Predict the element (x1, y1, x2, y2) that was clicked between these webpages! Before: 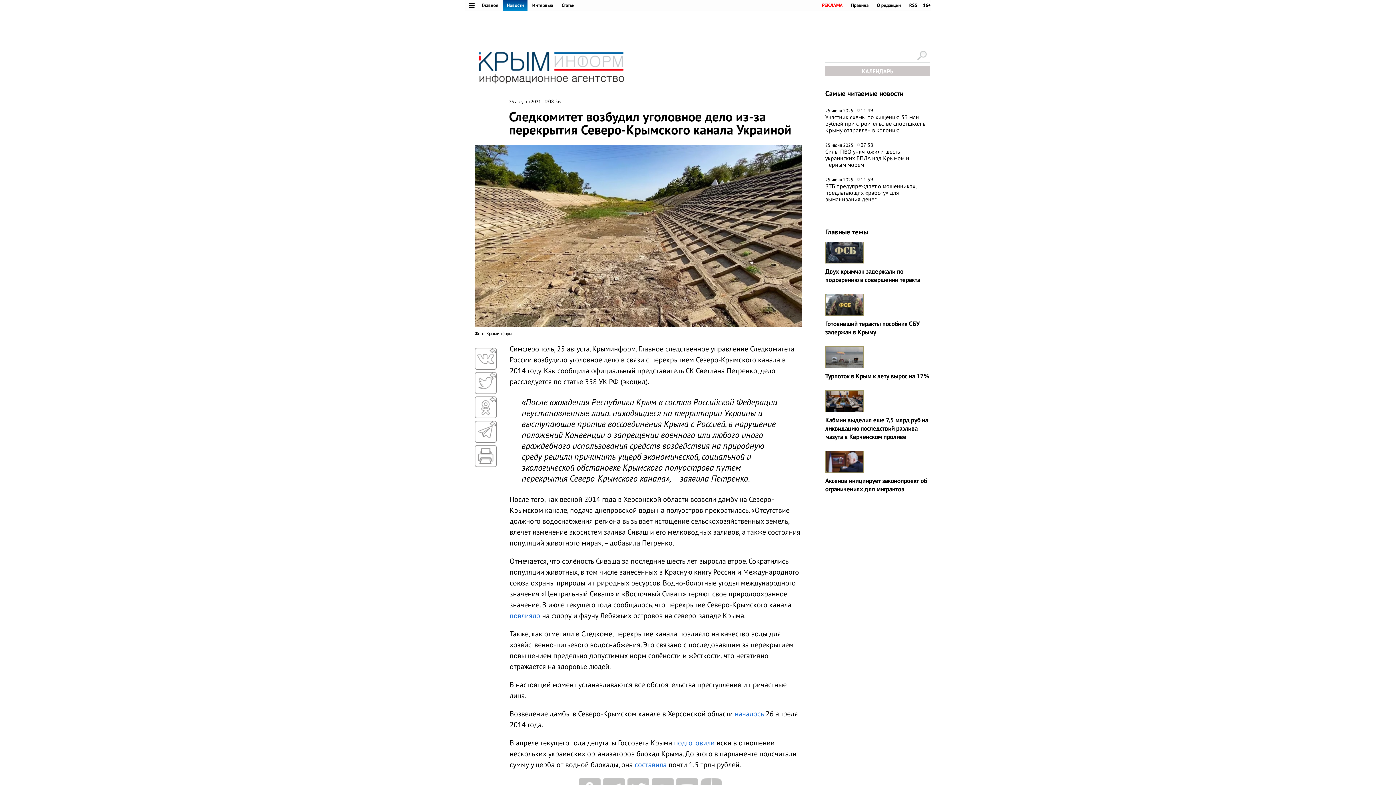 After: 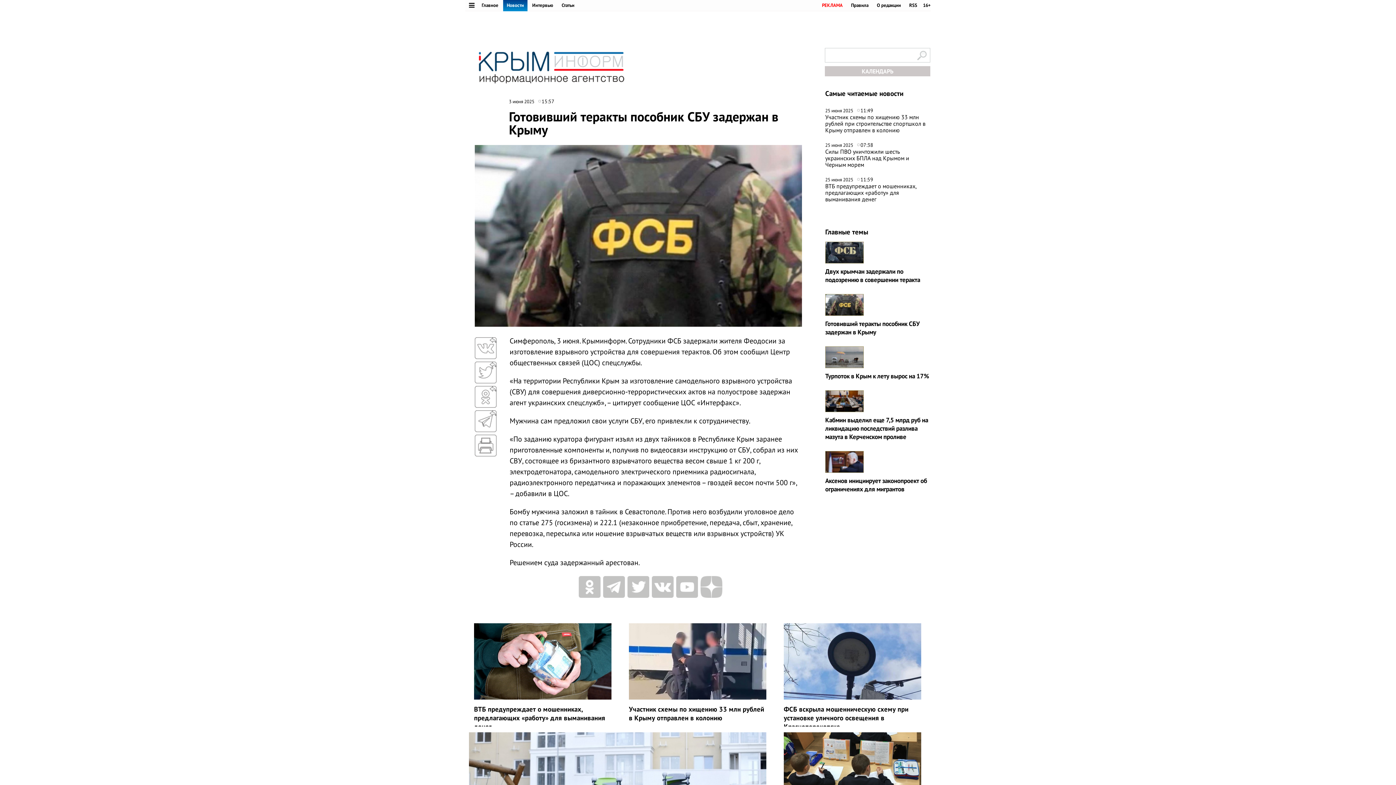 Action: bbox: (825, 294, 930, 316)